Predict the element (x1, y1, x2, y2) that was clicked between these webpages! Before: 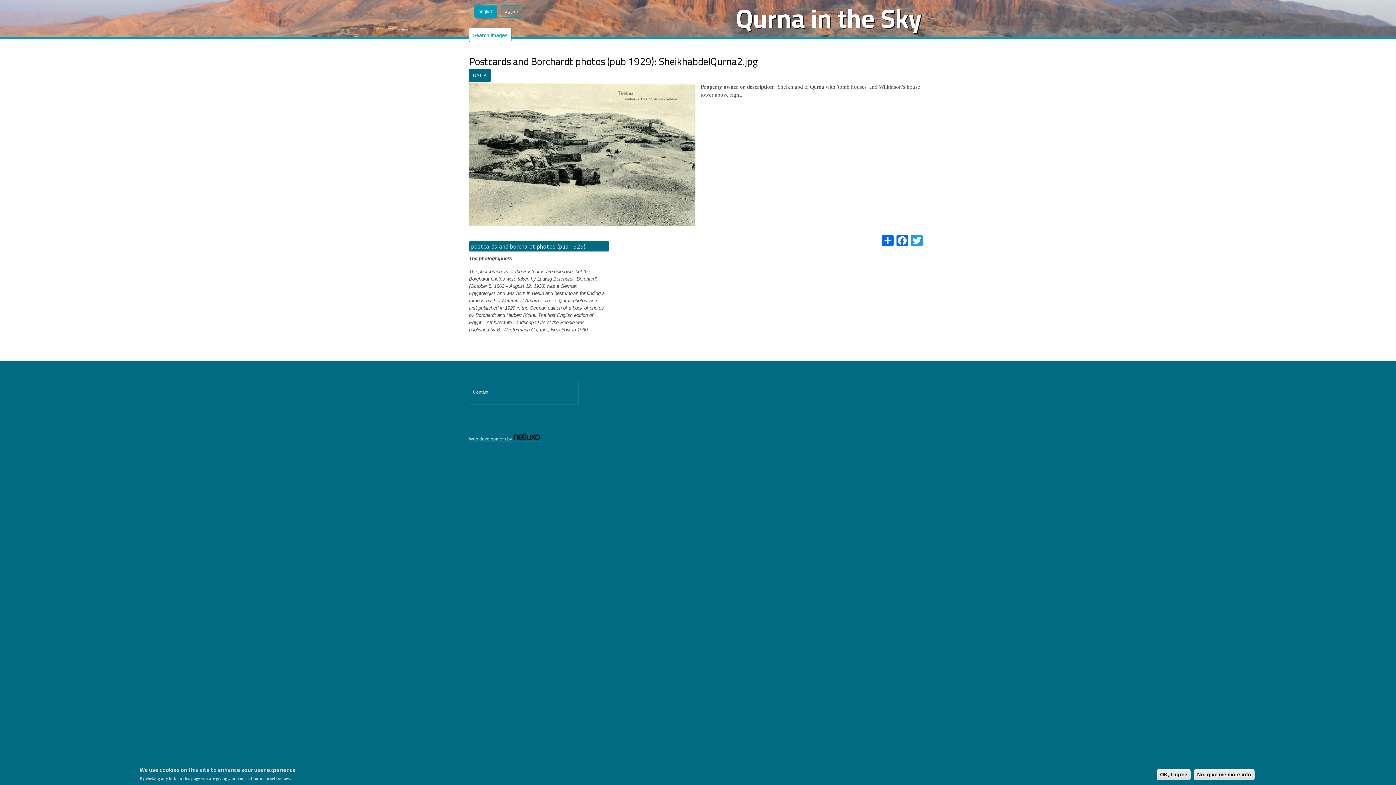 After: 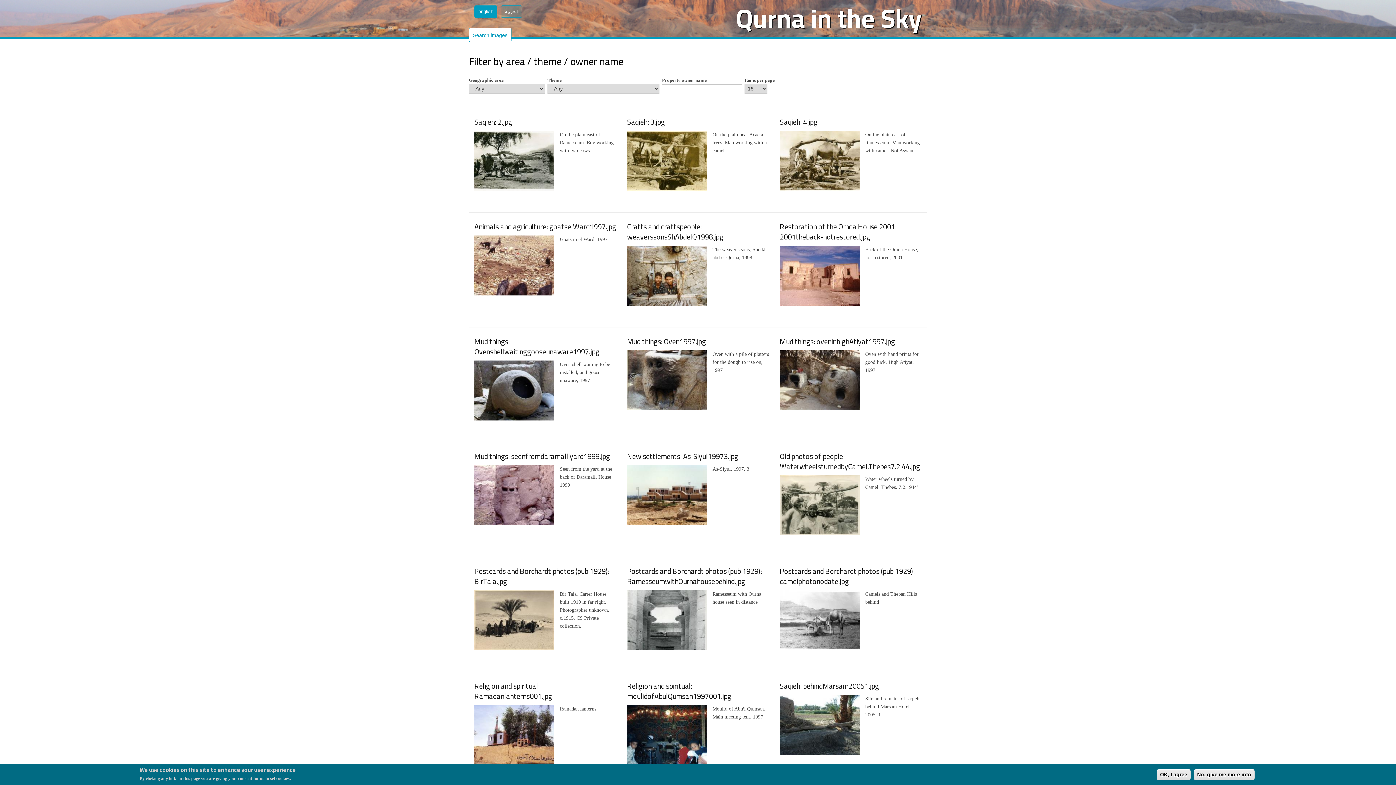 Action: label: Search images bbox: (469, 27, 511, 42)